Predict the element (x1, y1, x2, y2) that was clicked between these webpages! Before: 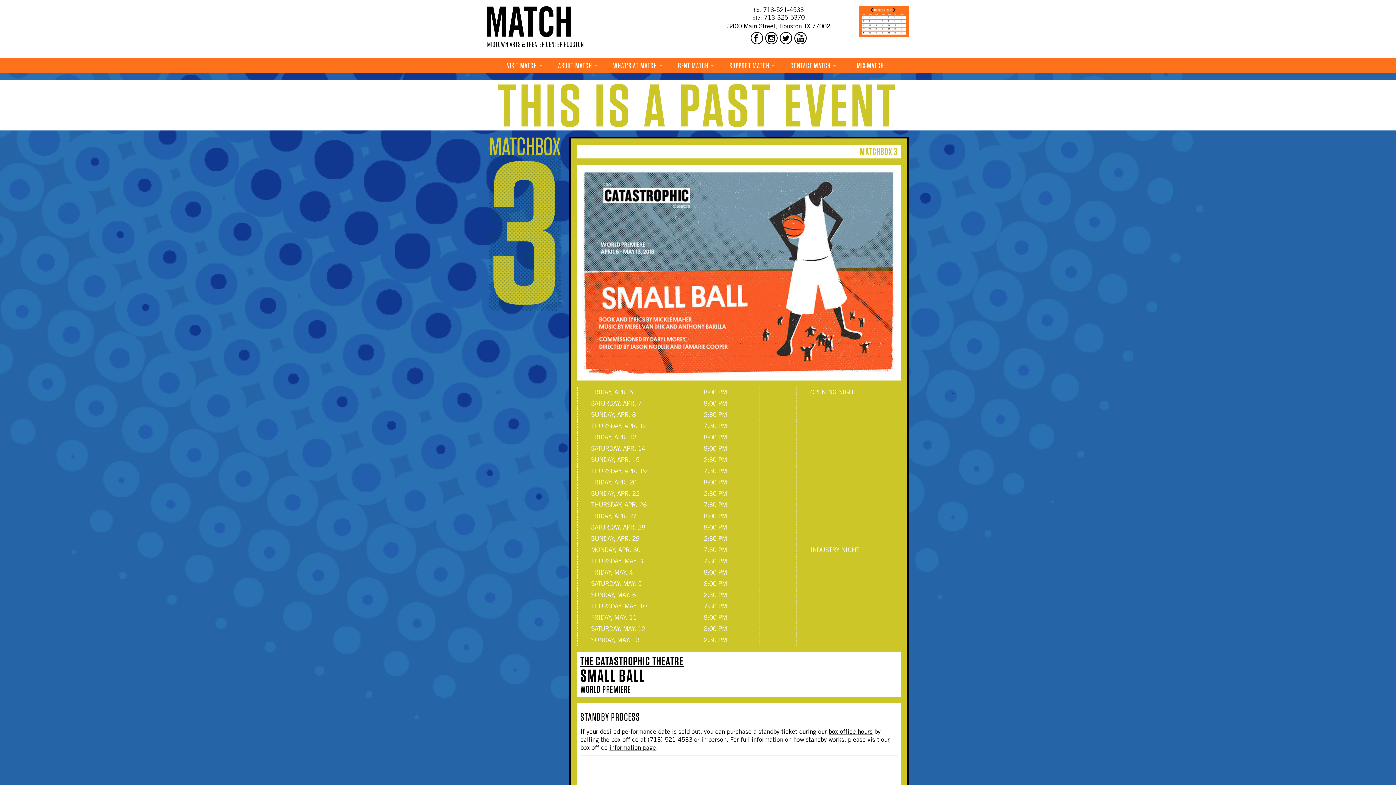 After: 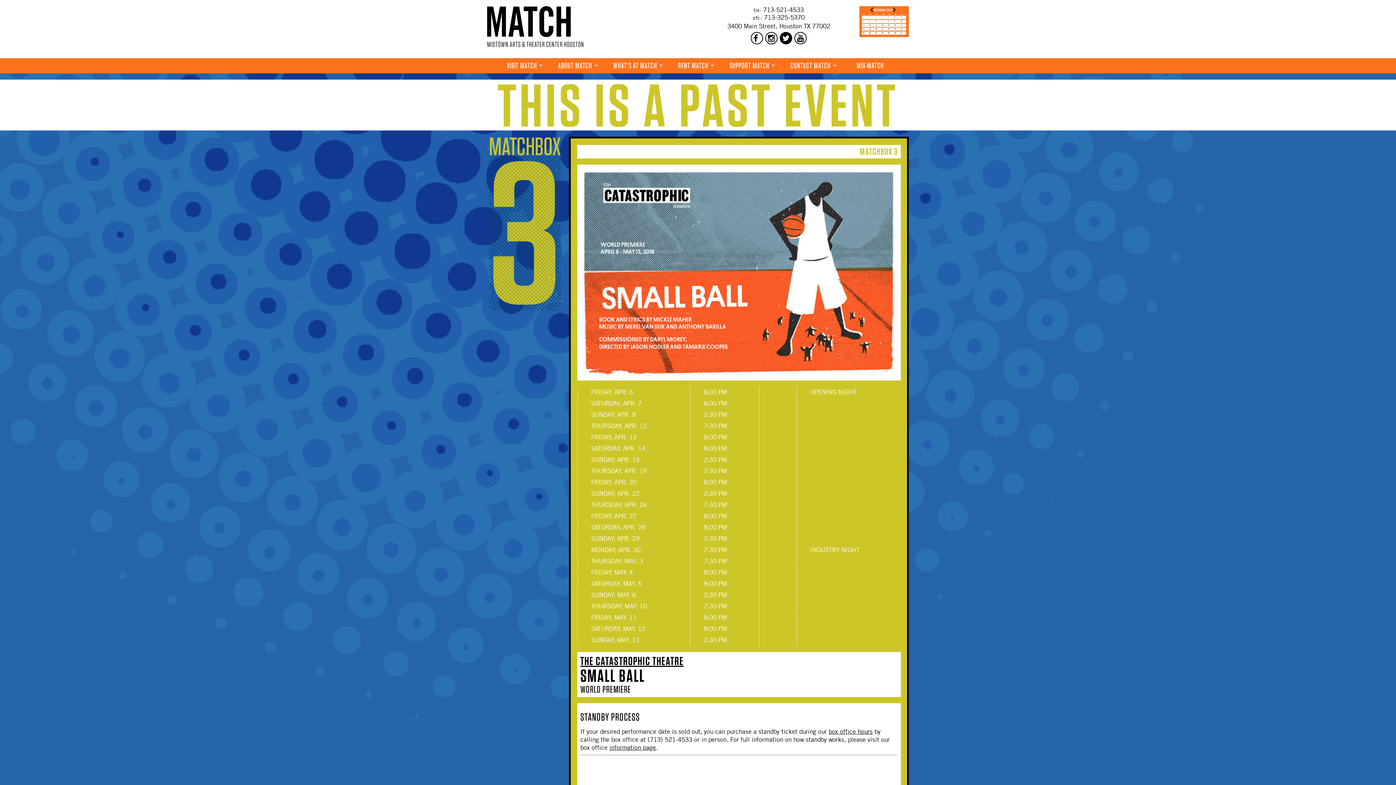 Action: bbox: (780, 32, 792, 44)